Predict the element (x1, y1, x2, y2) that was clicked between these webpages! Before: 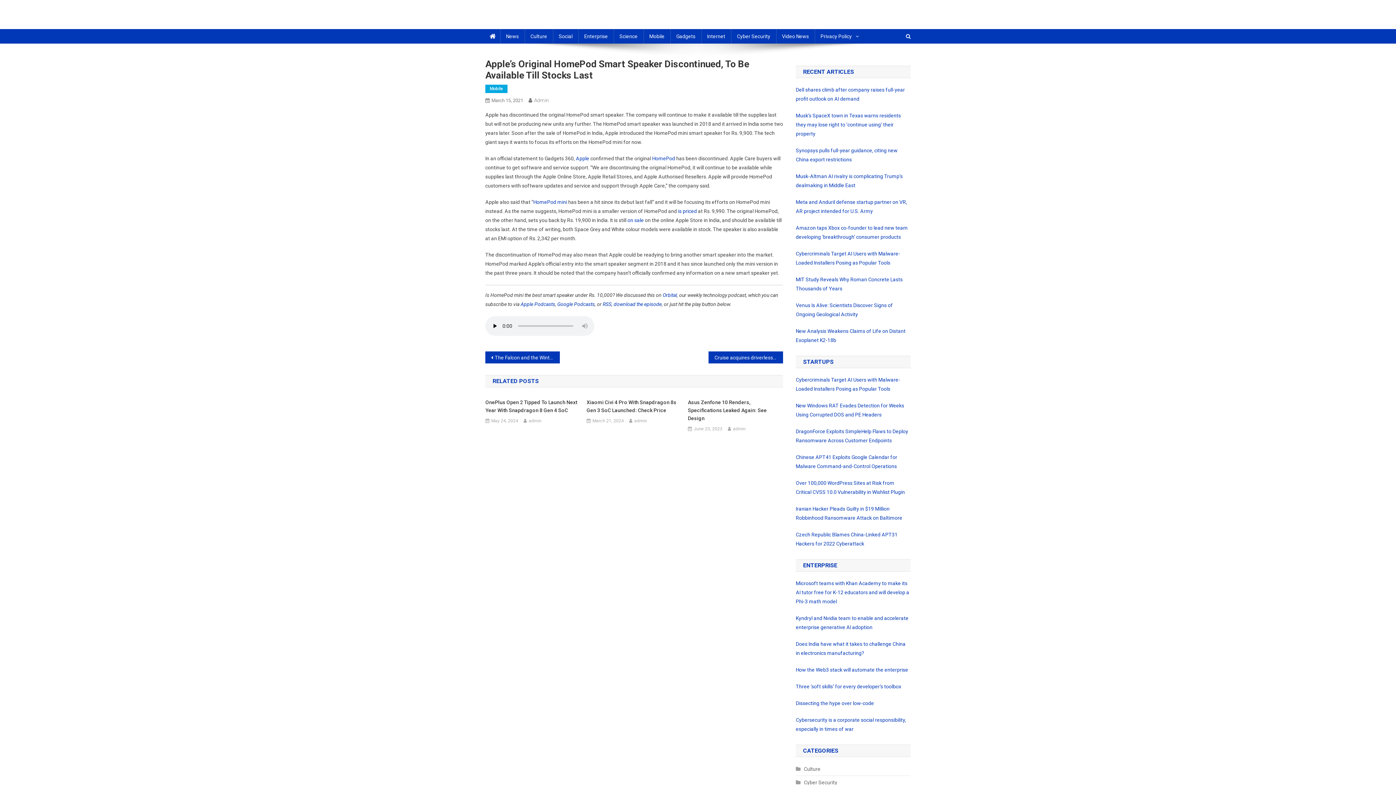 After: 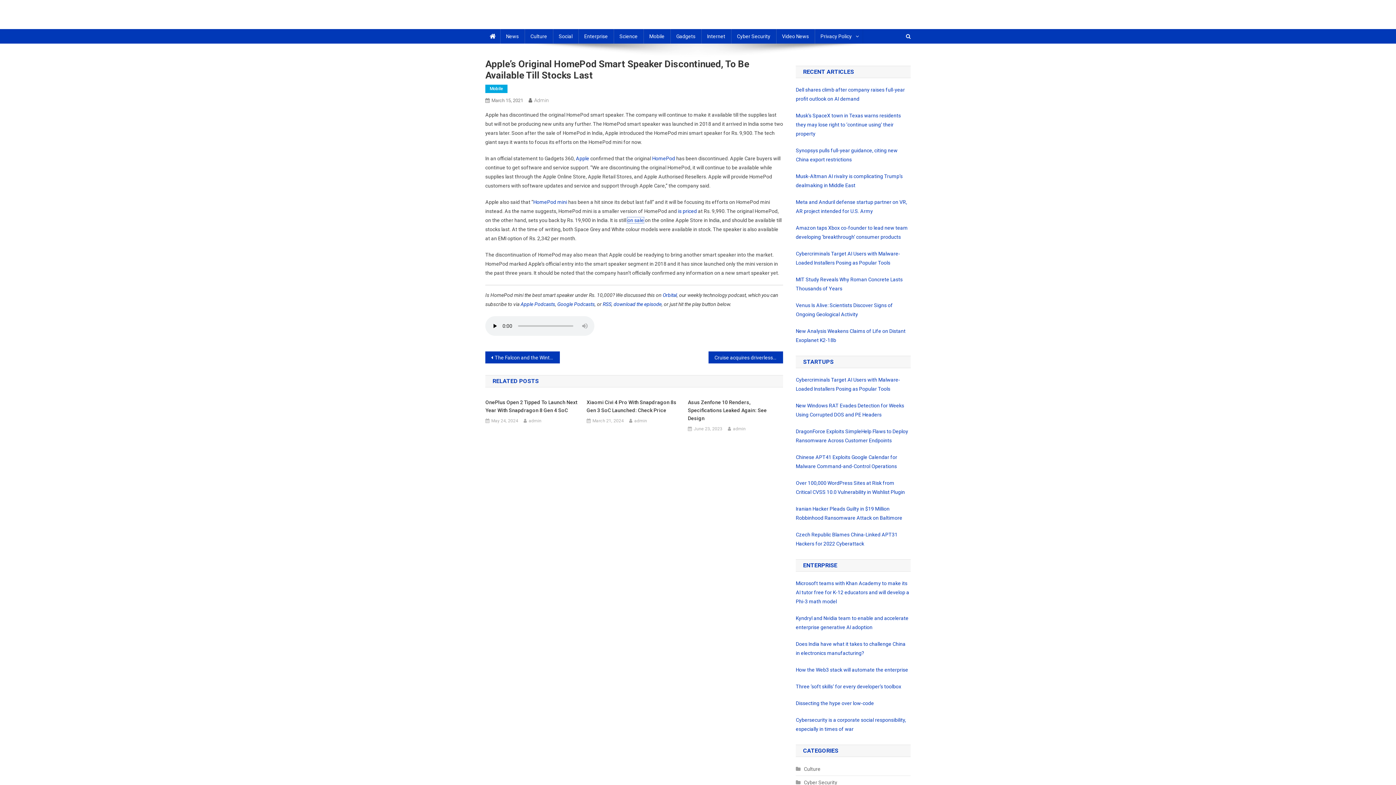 Action: label: on sale bbox: (627, 217, 644, 223)